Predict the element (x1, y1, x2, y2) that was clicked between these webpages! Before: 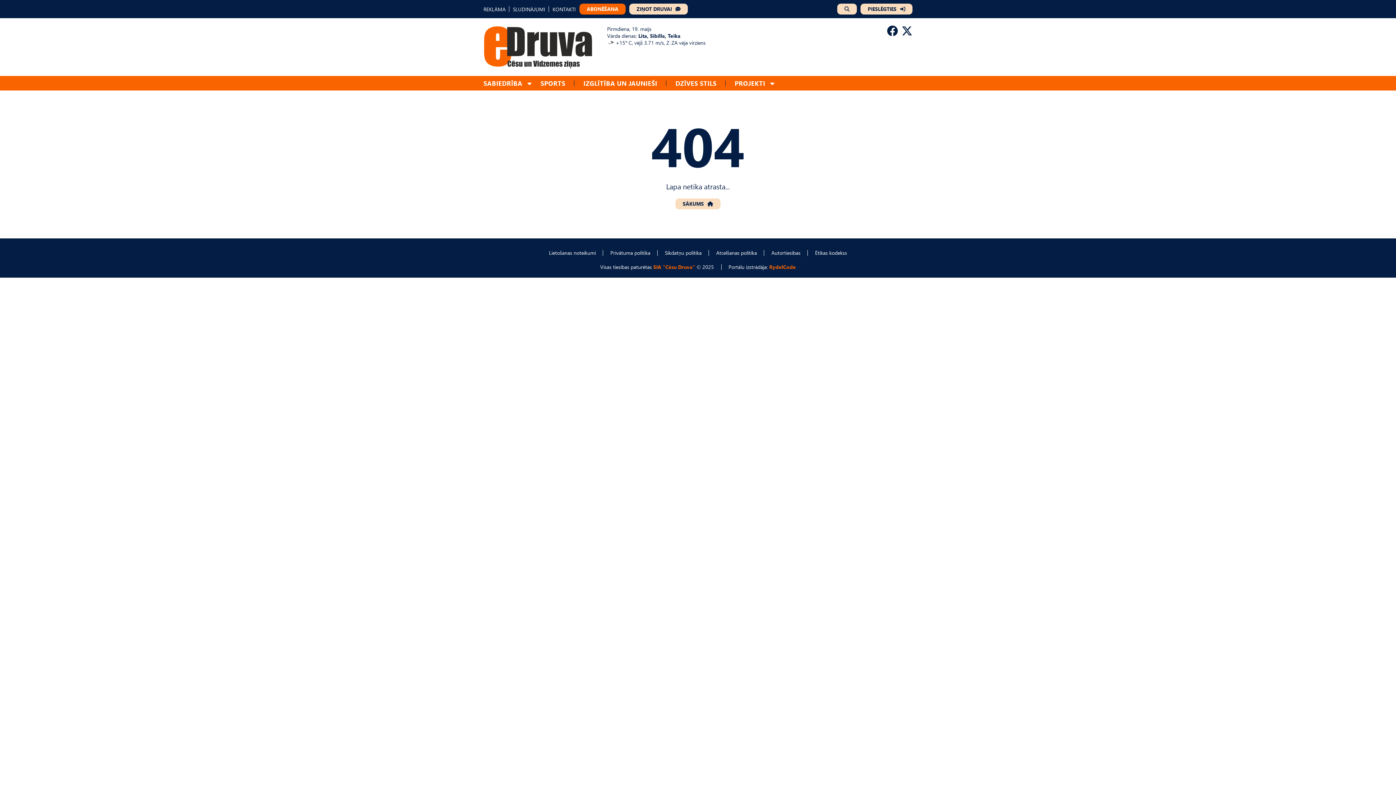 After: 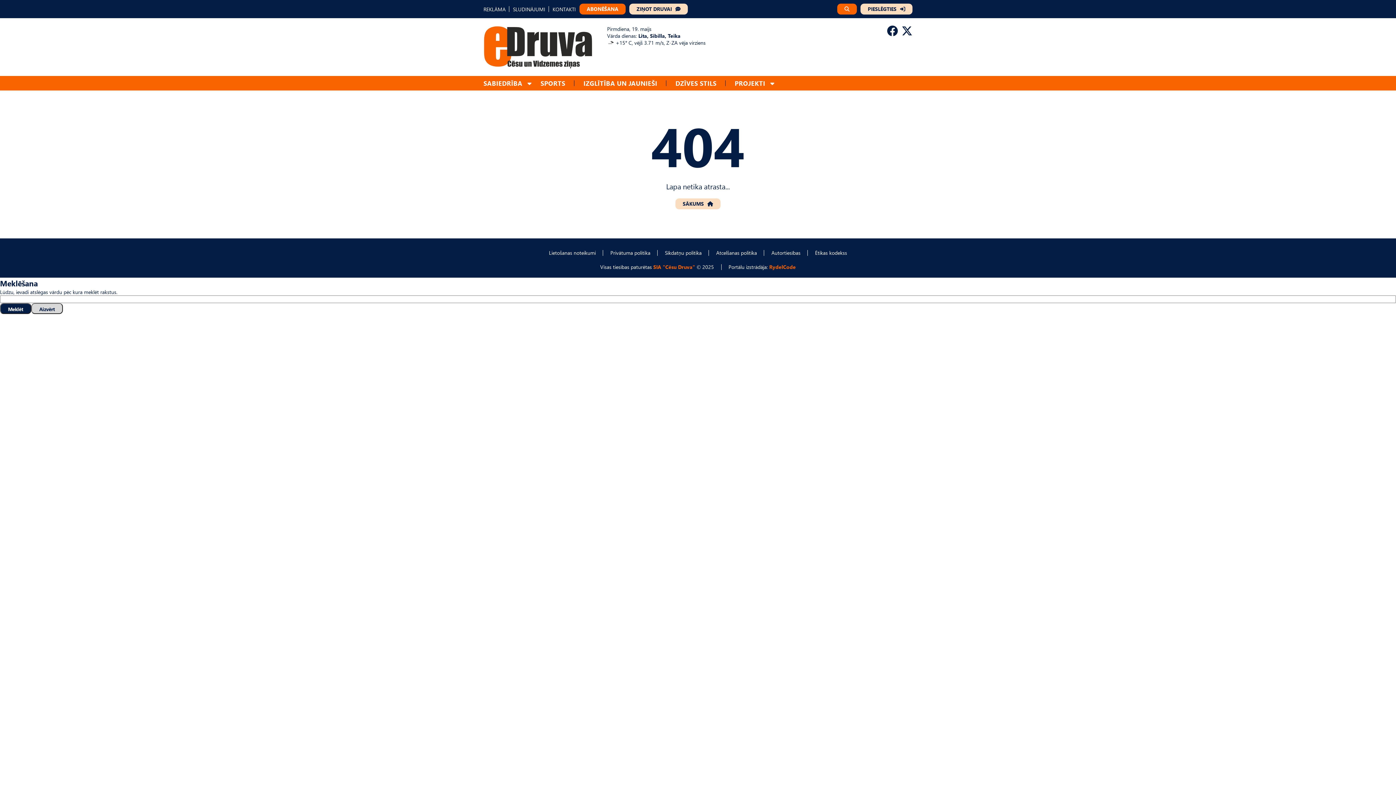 Action: bbox: (837, 3, 857, 14)